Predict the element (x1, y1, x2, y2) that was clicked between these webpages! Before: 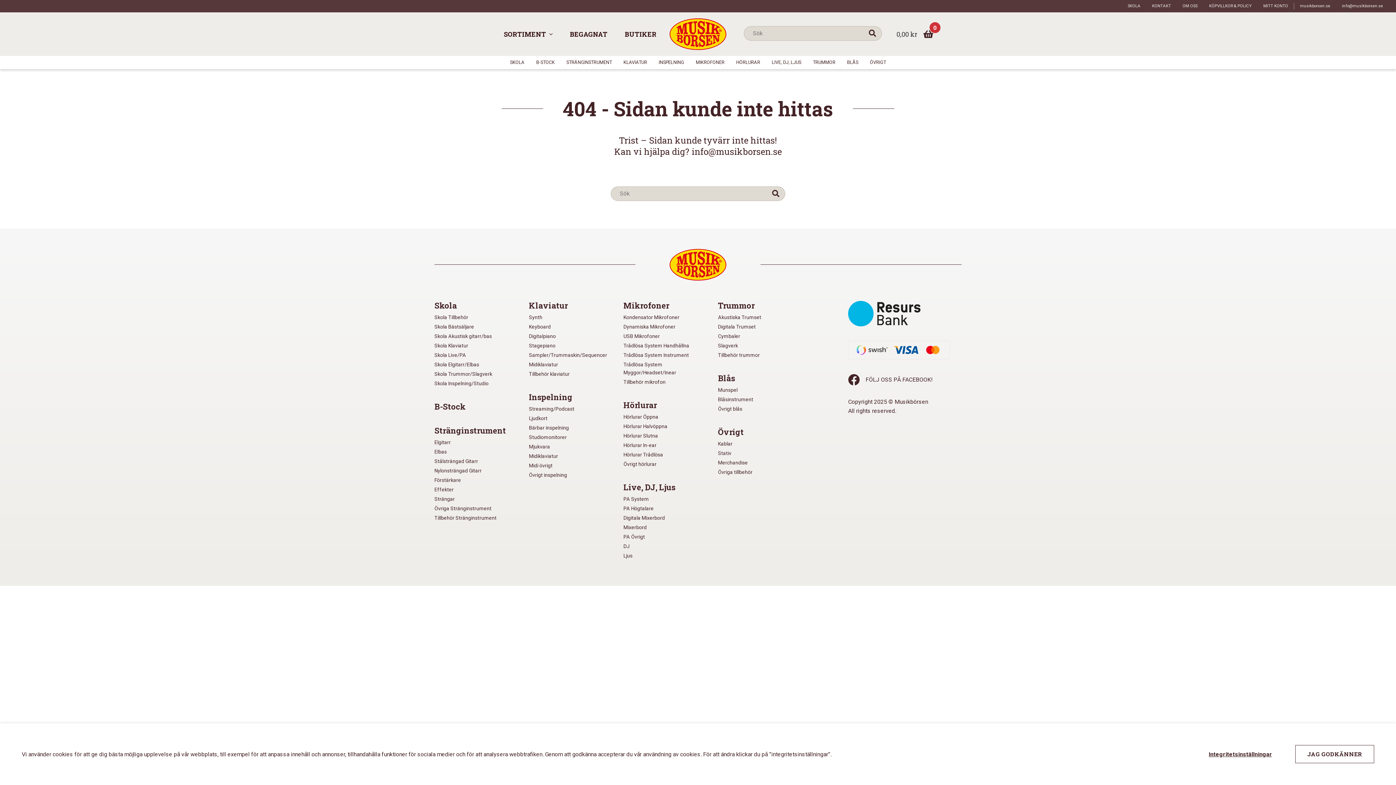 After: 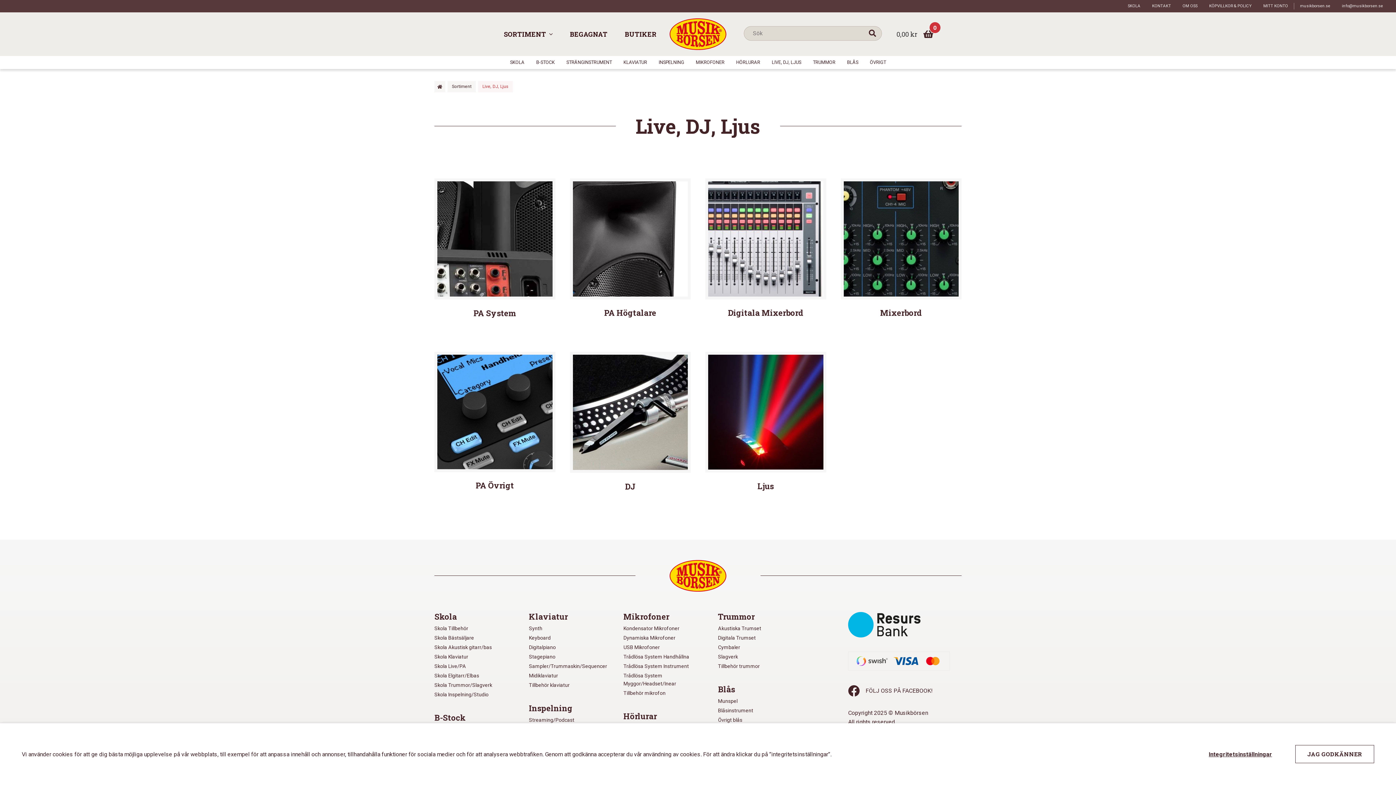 Action: bbox: (623, 482, 703, 492) label: Live, DJ, Ljus